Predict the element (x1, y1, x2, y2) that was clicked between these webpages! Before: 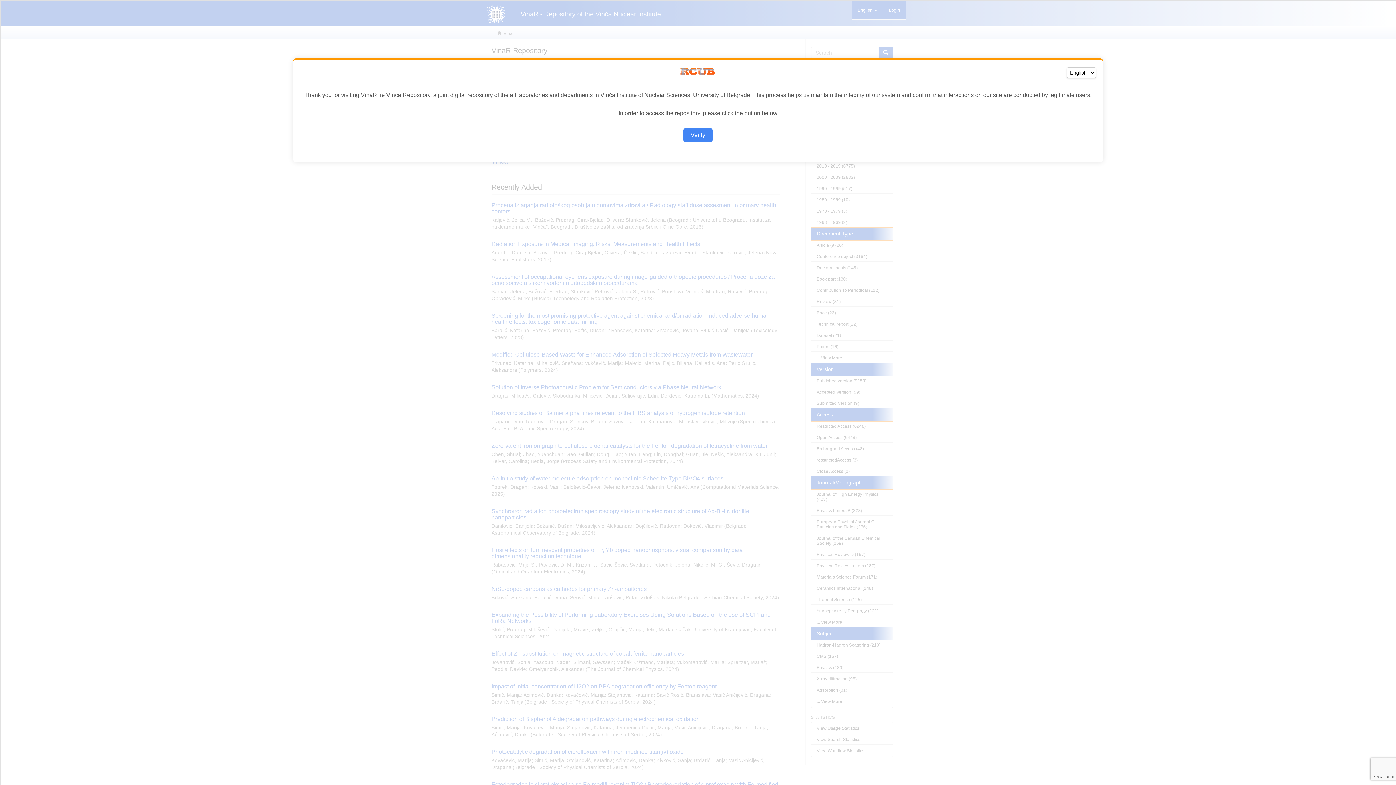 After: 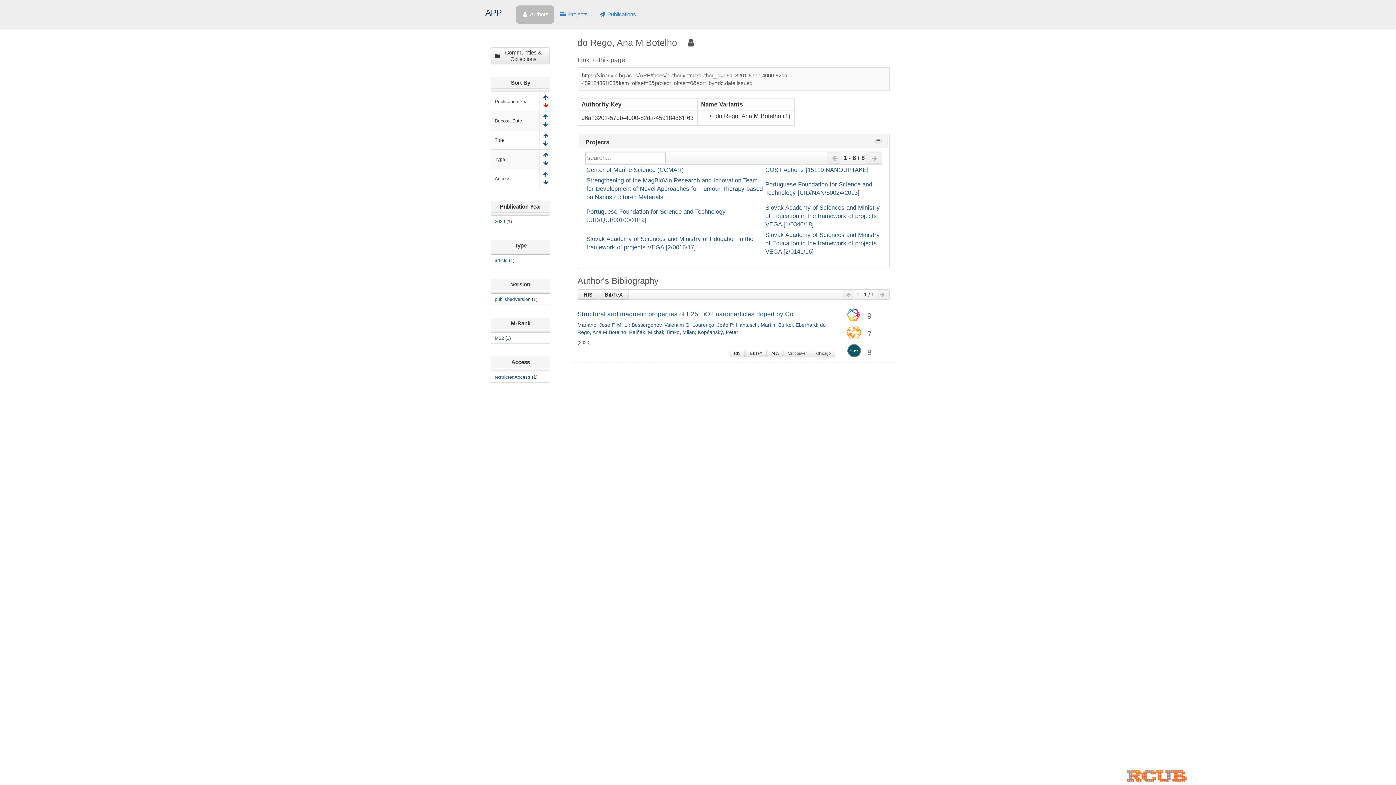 Action: bbox: (683, 128, 712, 142) label: Verify